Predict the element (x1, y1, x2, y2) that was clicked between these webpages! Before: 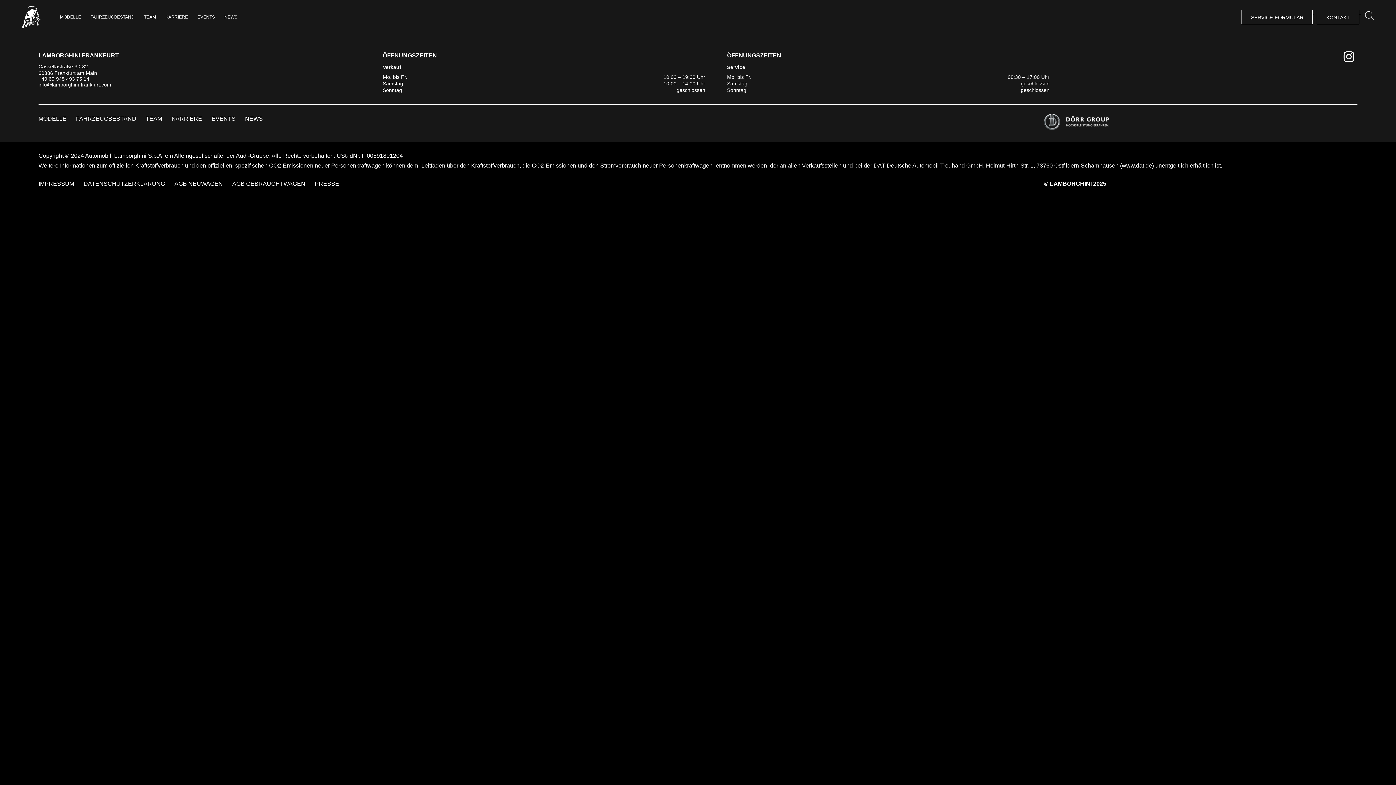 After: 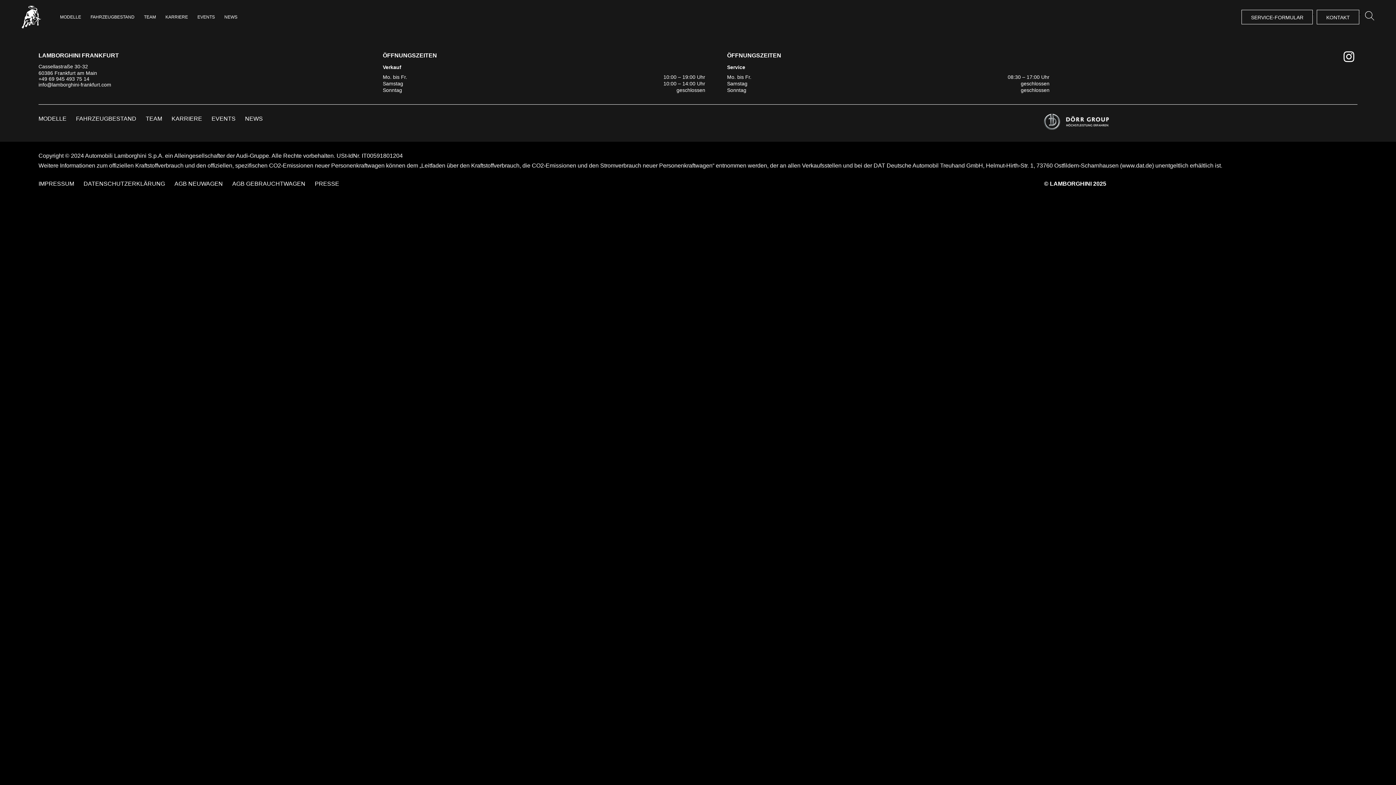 Action: label:   bbox: (1344, 50, 1357, 93)